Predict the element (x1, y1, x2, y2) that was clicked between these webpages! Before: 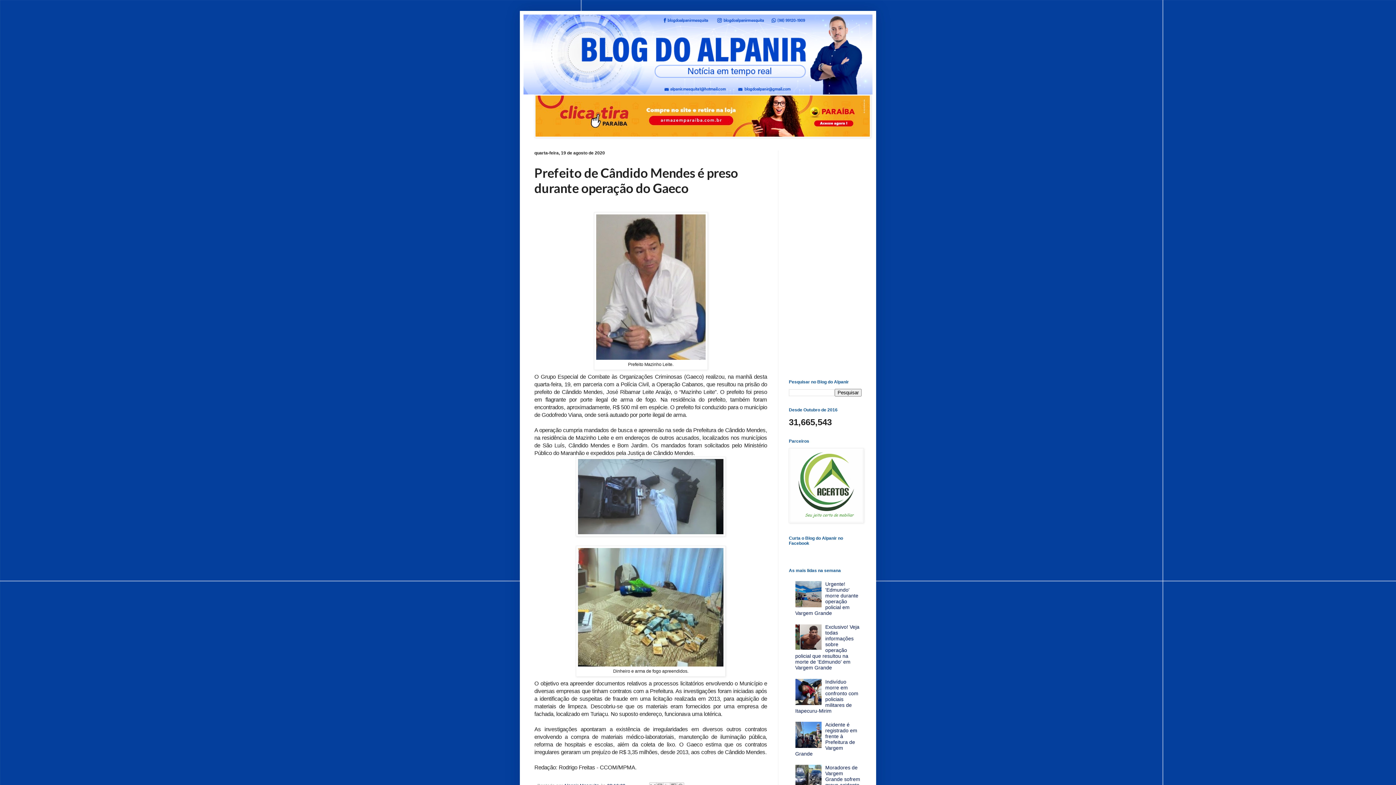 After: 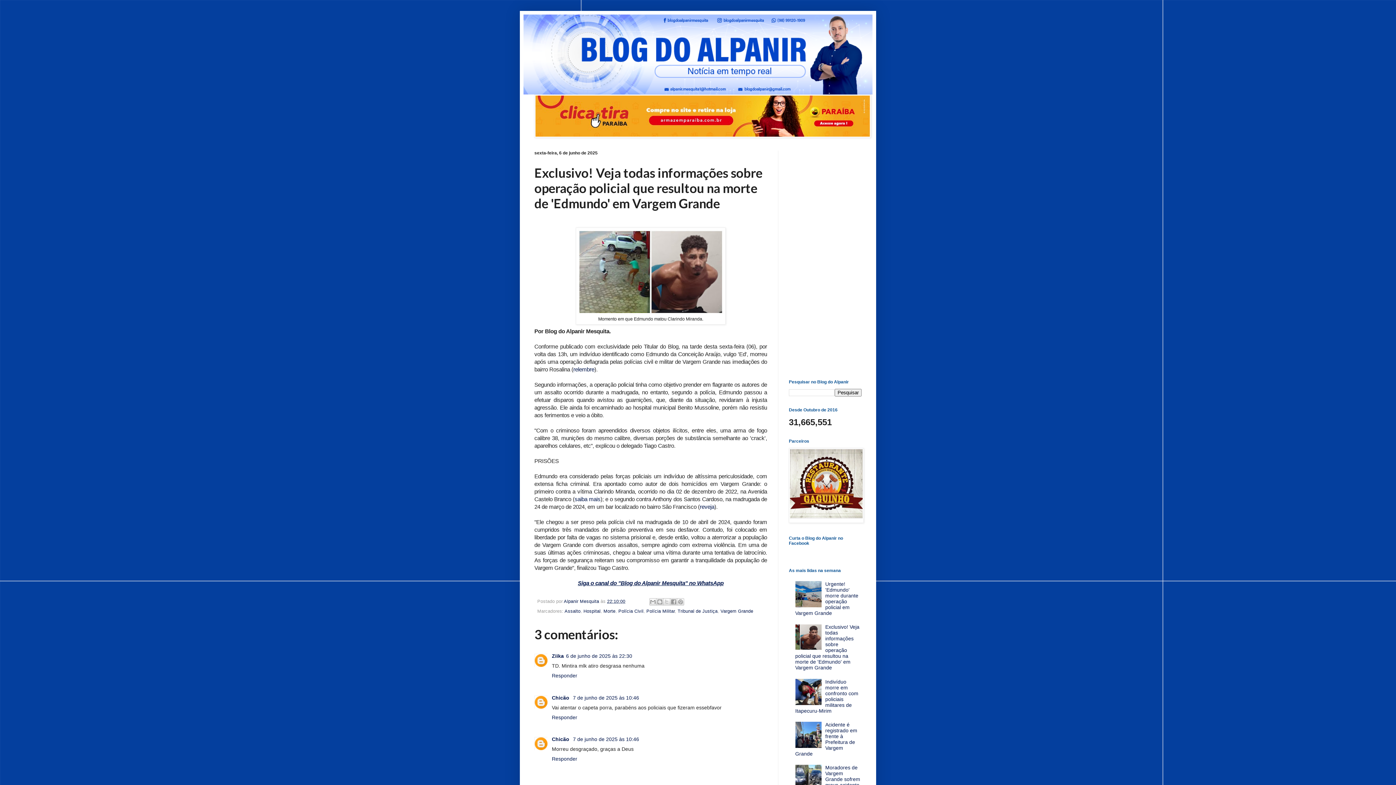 Action: bbox: (795, 624, 859, 670) label: Exclusivo! Veja todas informações sobre operação policial que resultou na morte de 'Edmundo' em Vargem Grande